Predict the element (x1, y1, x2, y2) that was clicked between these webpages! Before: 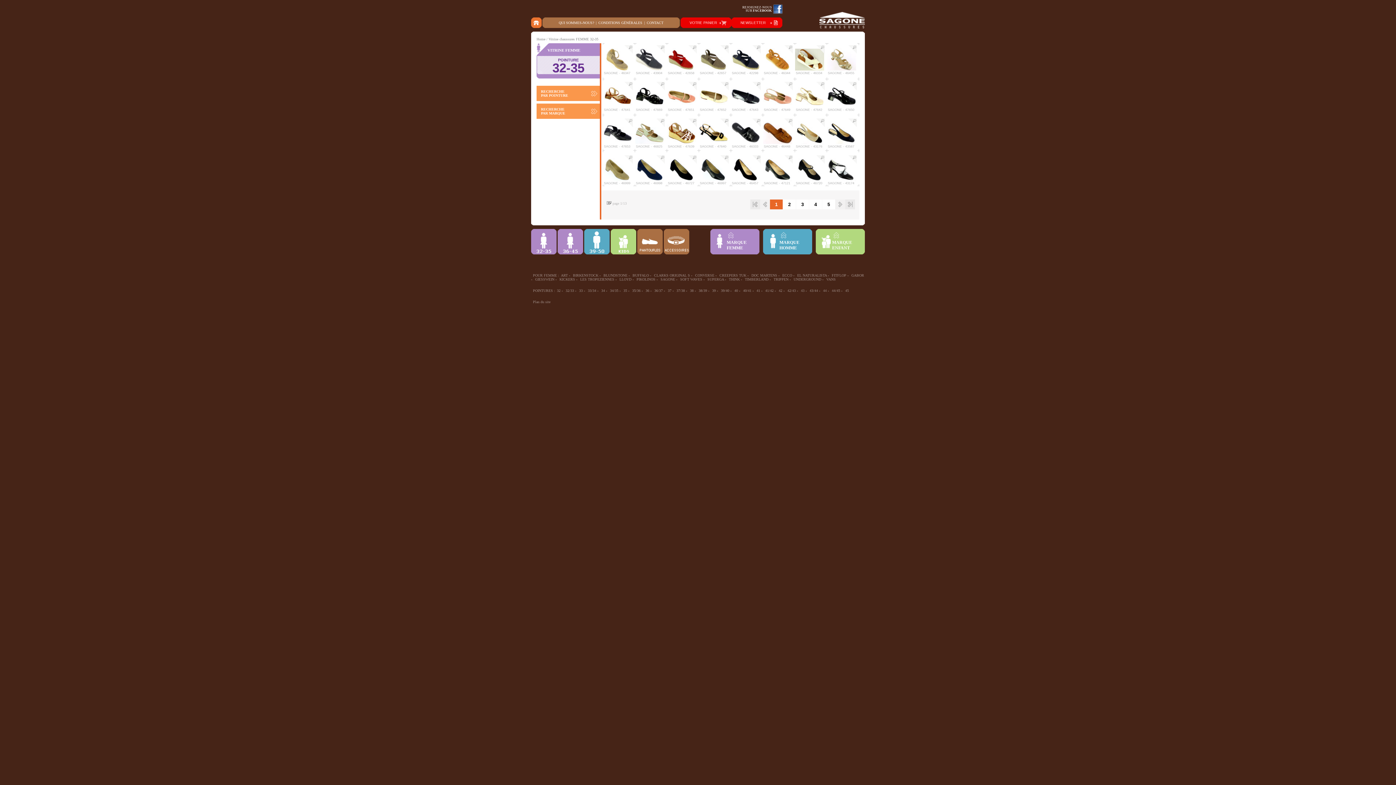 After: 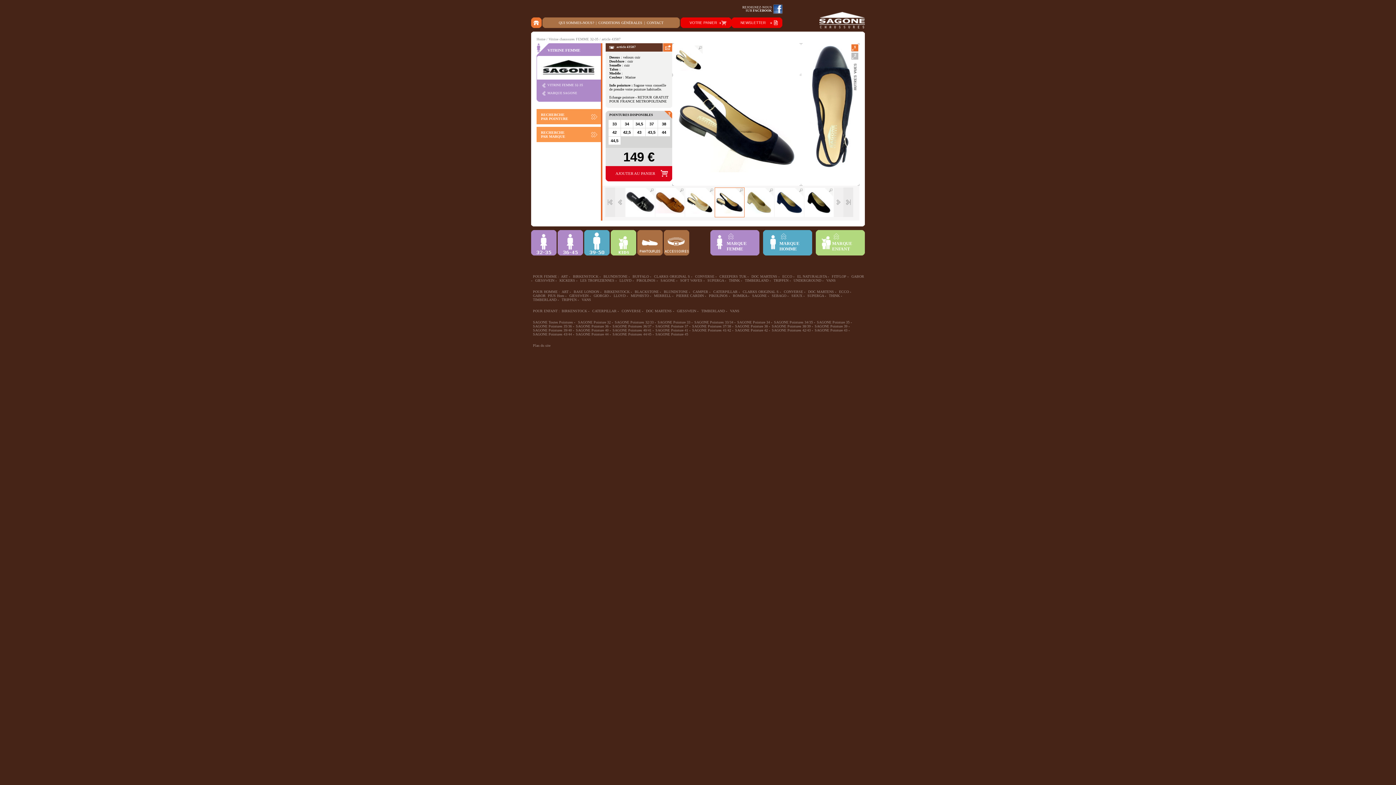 Action: bbox: (826, 118, 856, 152) label: SAGONE - 43587